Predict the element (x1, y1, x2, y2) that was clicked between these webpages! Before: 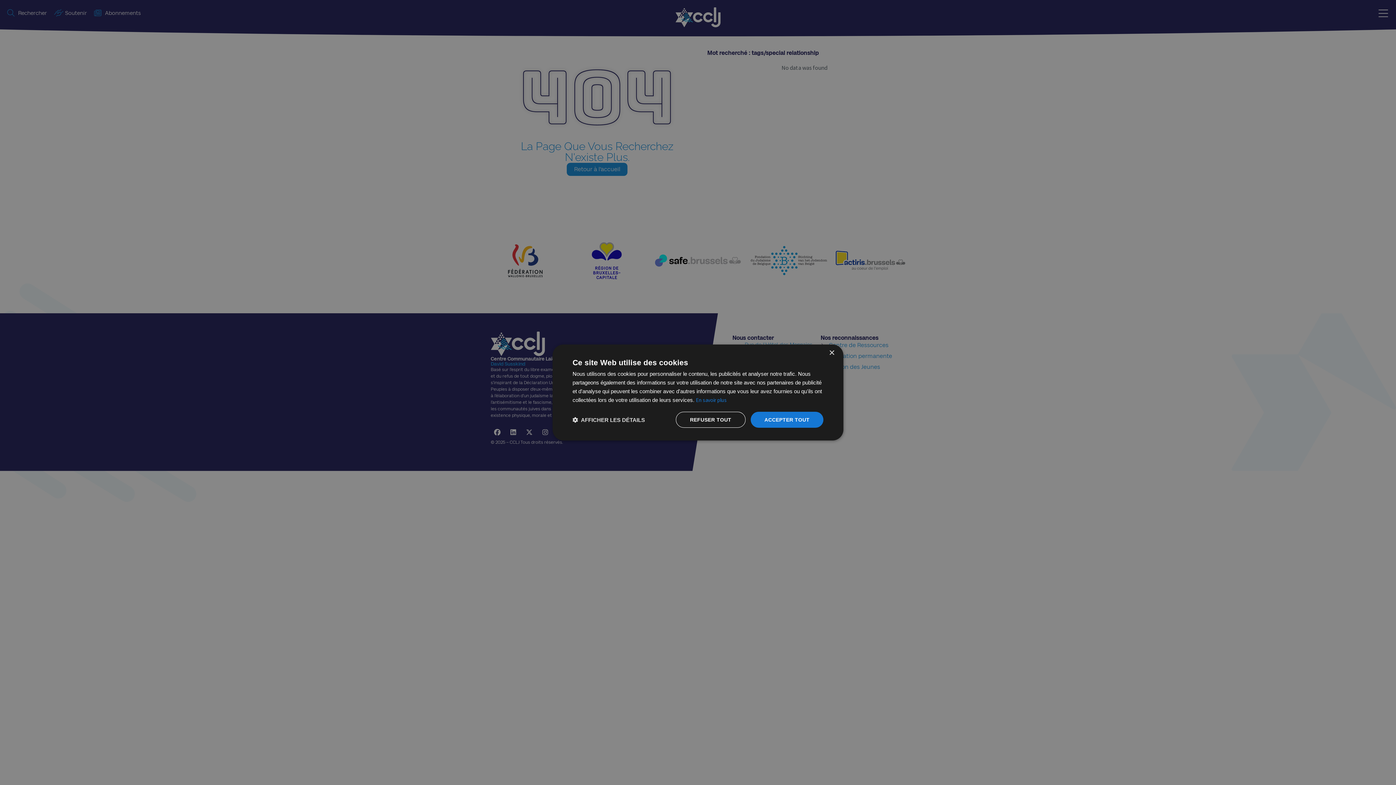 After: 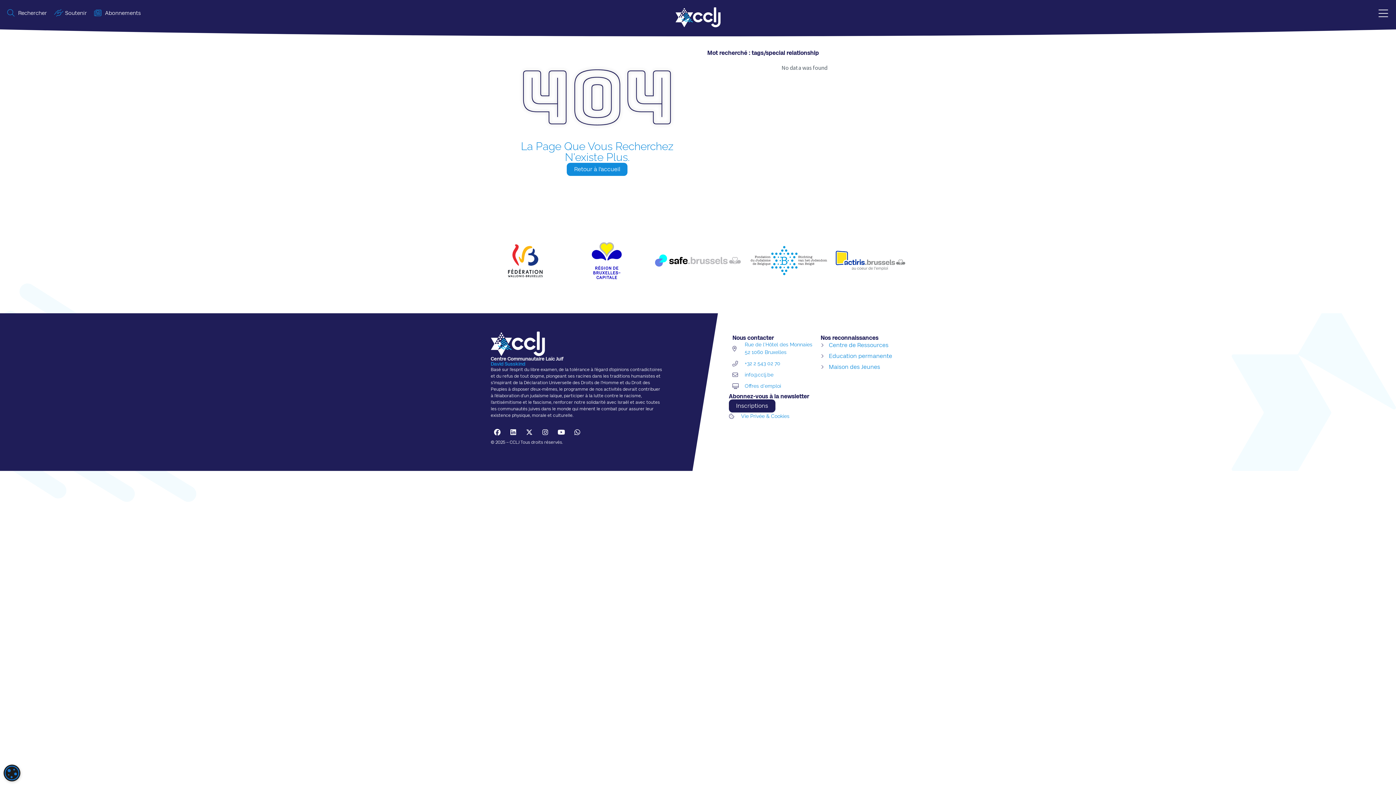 Action: bbox: (829, 350, 834, 356) label: Close